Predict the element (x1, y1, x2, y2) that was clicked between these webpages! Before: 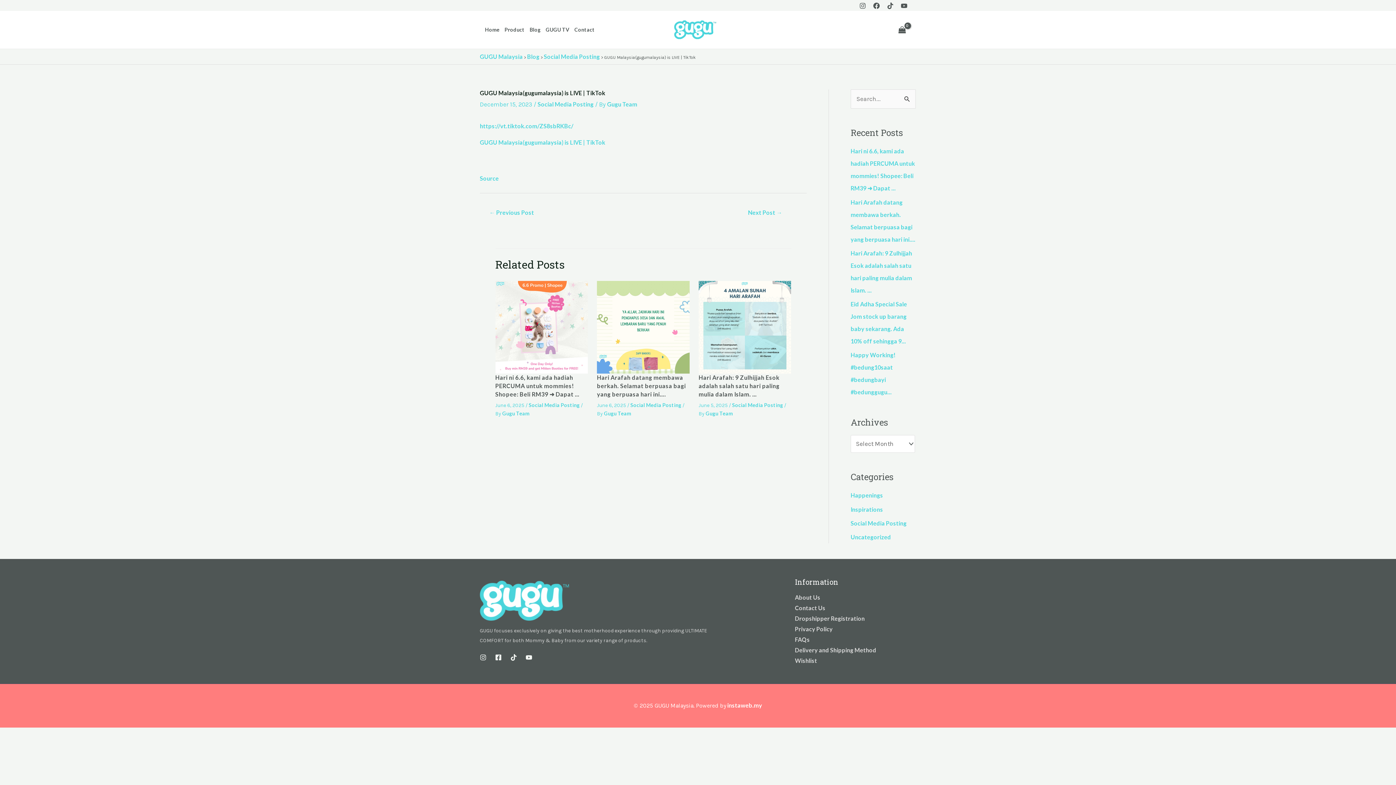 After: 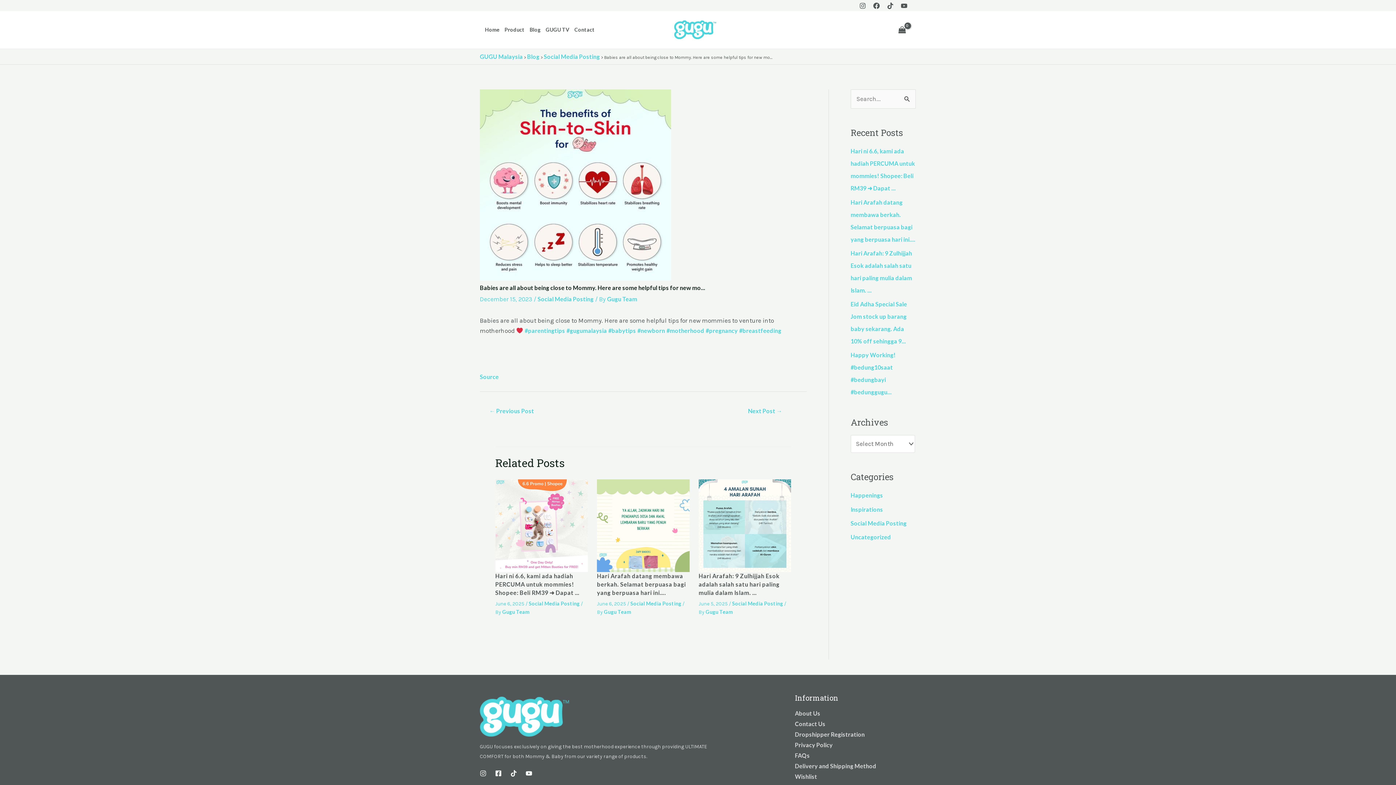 Action: bbox: (480, 206, 542, 219) label: ← Previous Post